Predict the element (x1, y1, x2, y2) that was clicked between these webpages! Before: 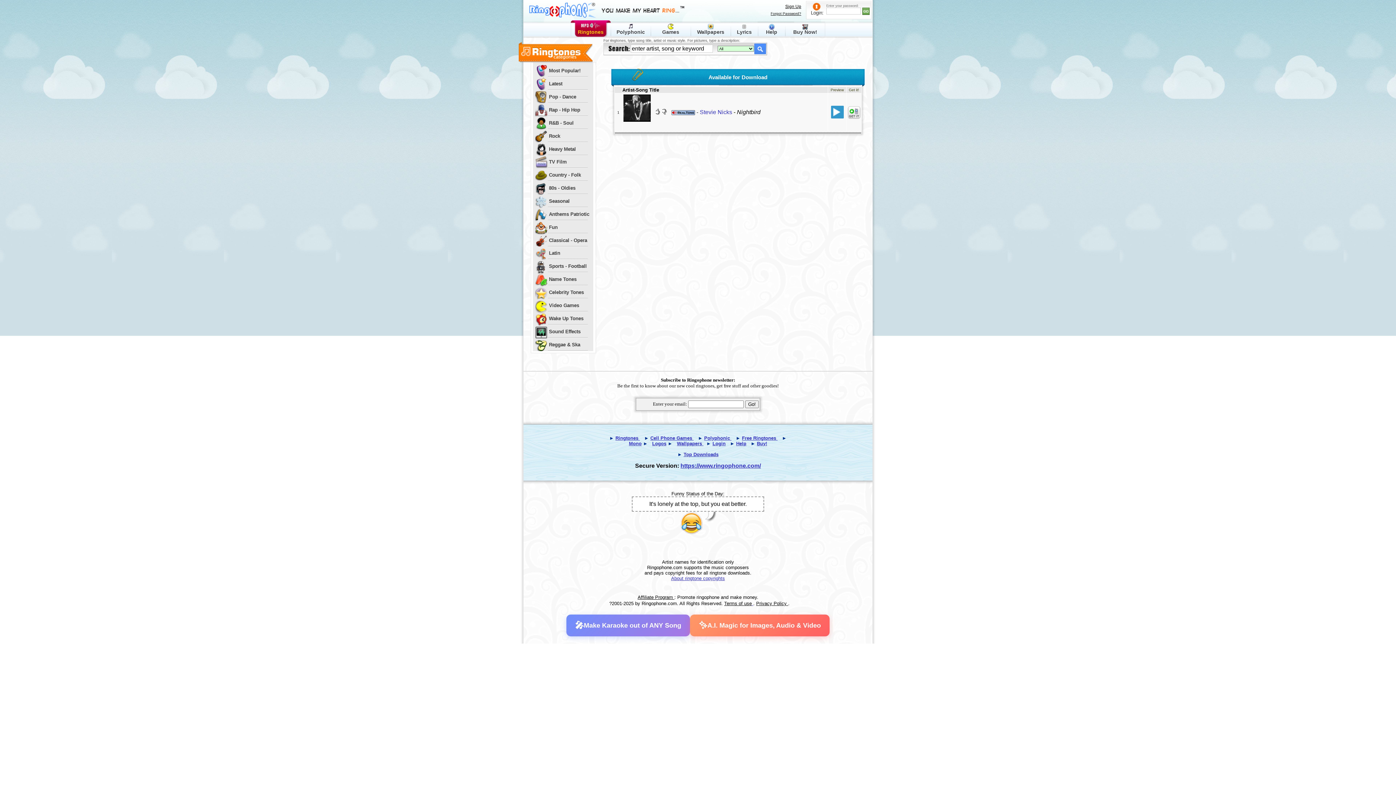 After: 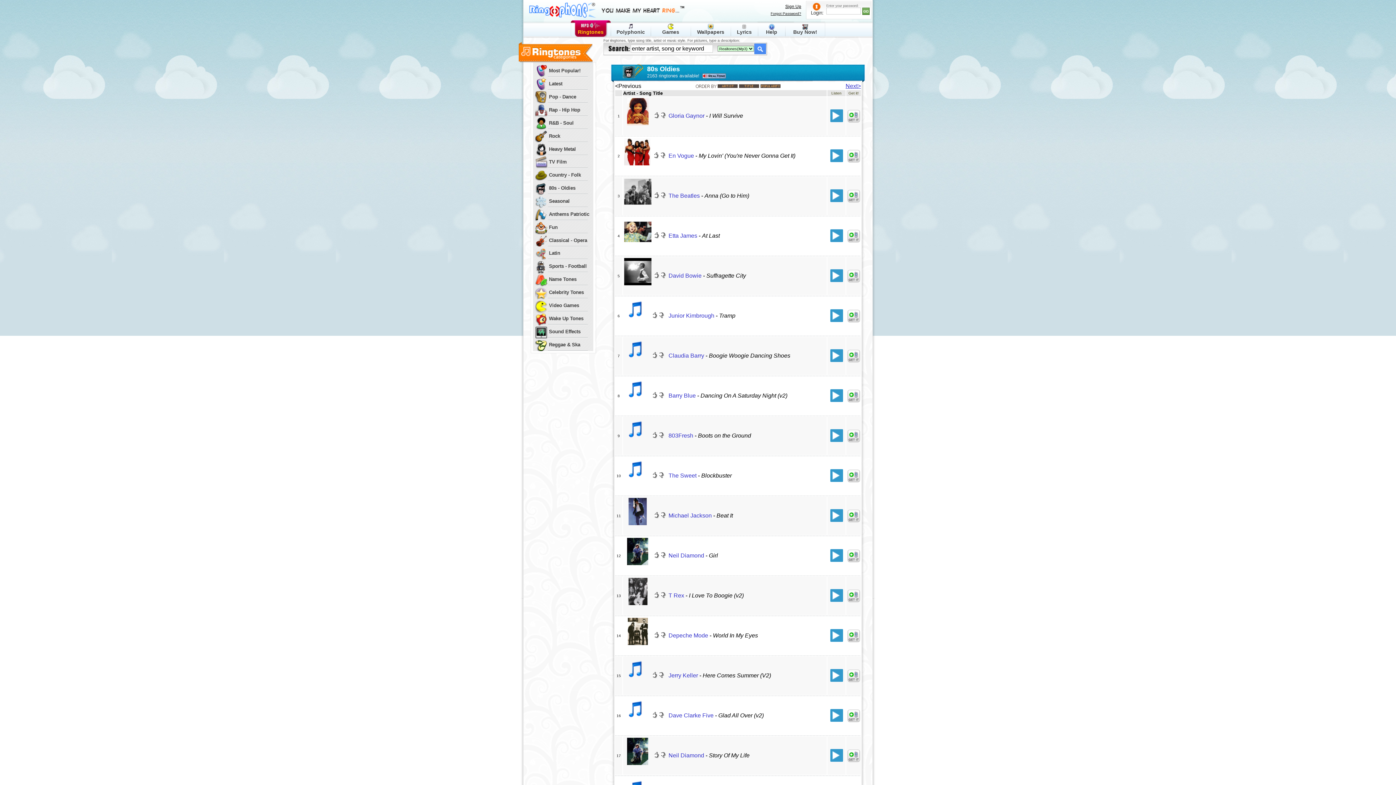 Action: label: 80s - Oldies bbox: (549, 185, 575, 190)